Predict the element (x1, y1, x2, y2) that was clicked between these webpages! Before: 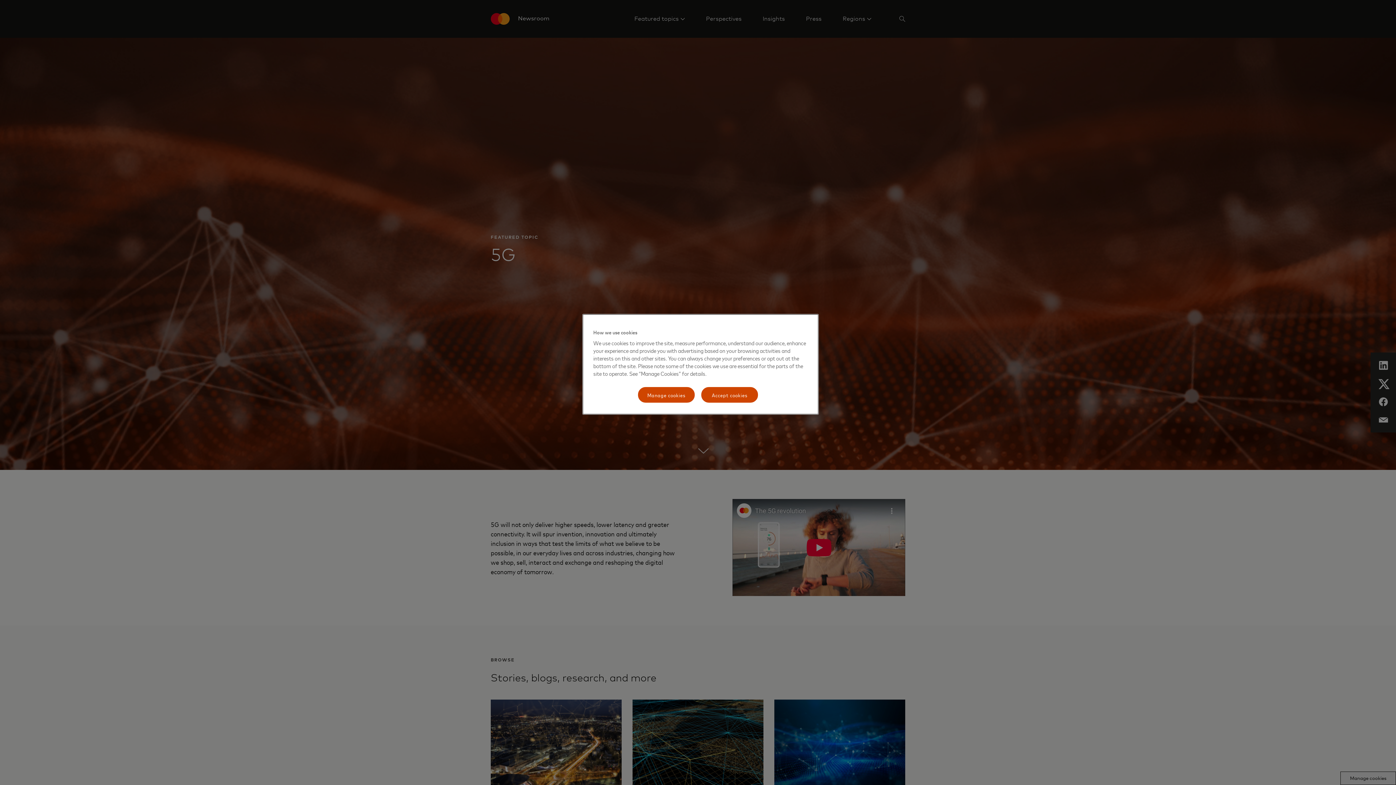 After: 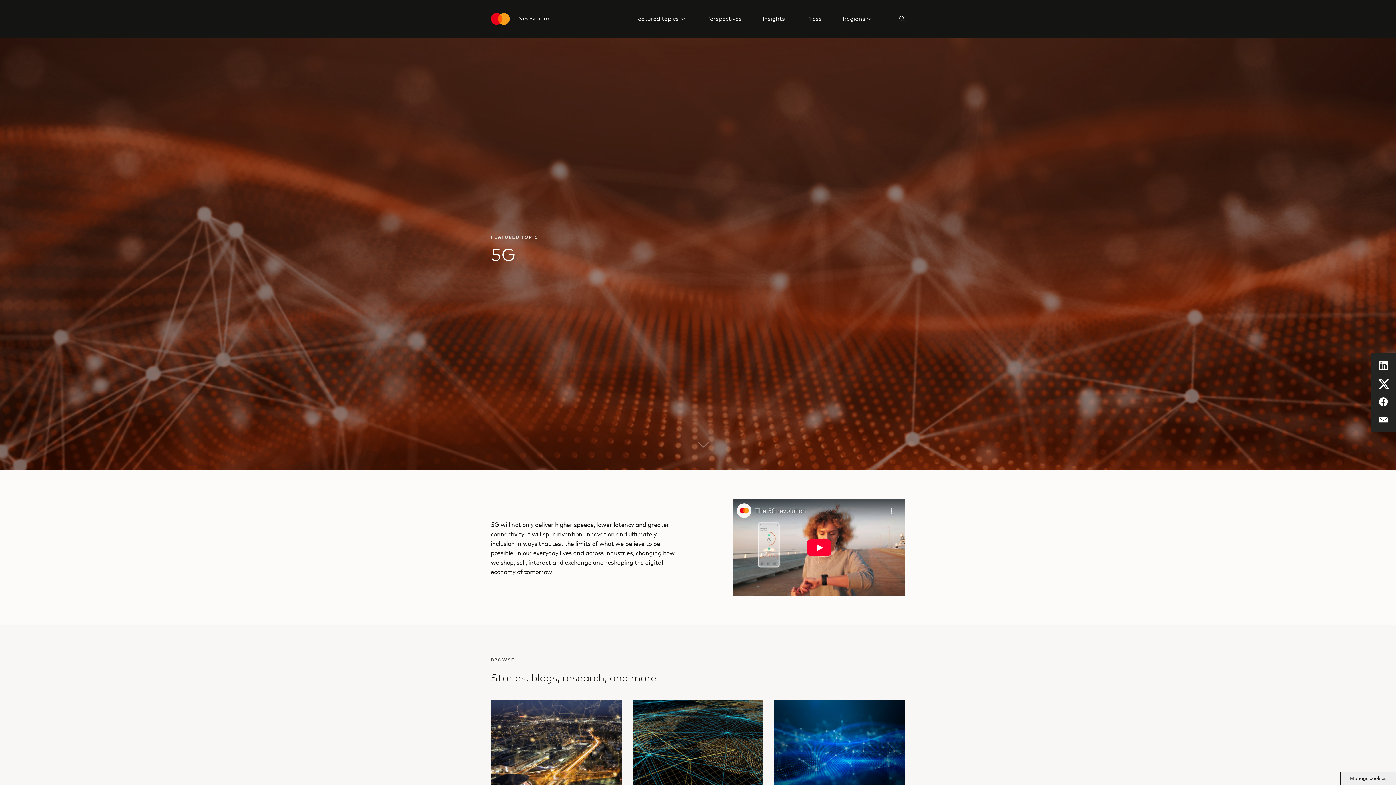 Action: bbox: (700, 386, 758, 403) label: Accept cookies